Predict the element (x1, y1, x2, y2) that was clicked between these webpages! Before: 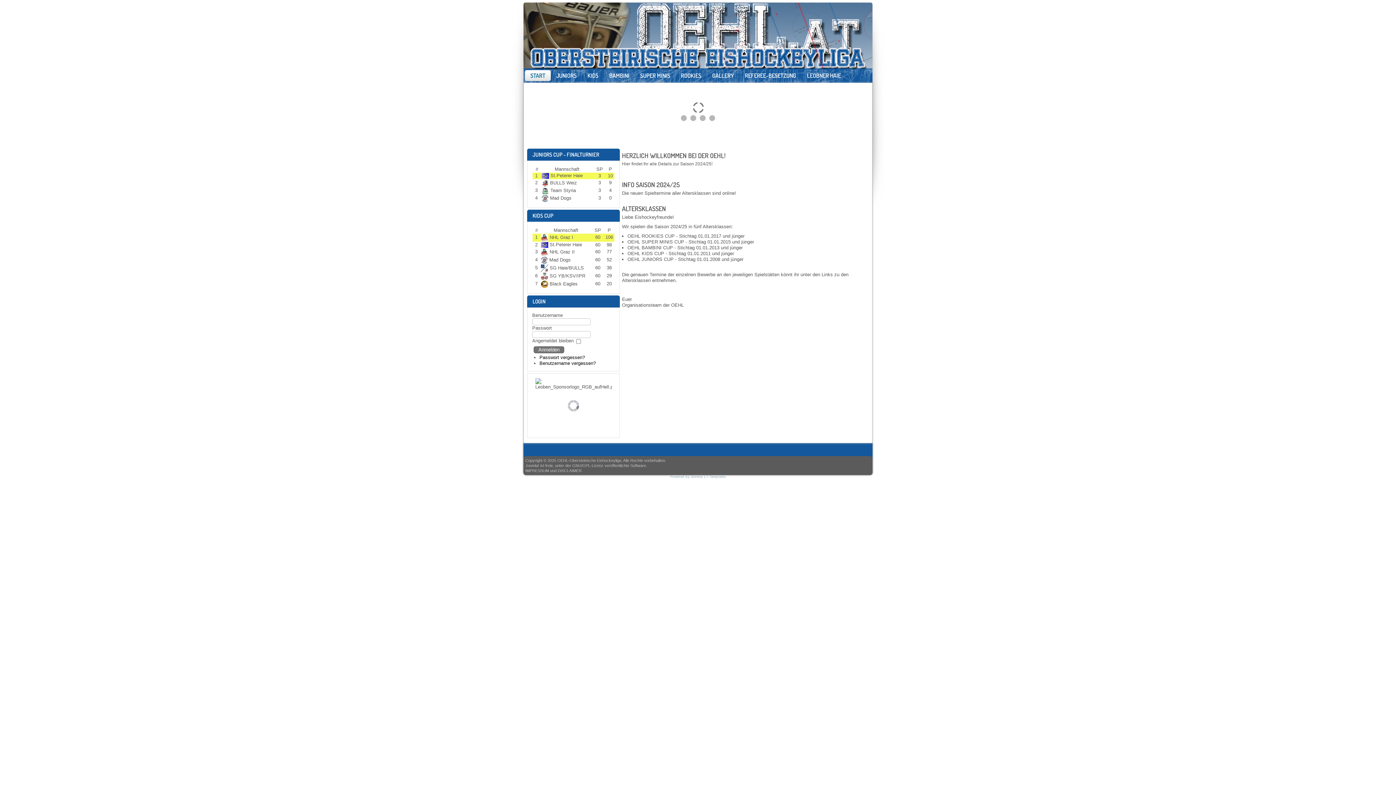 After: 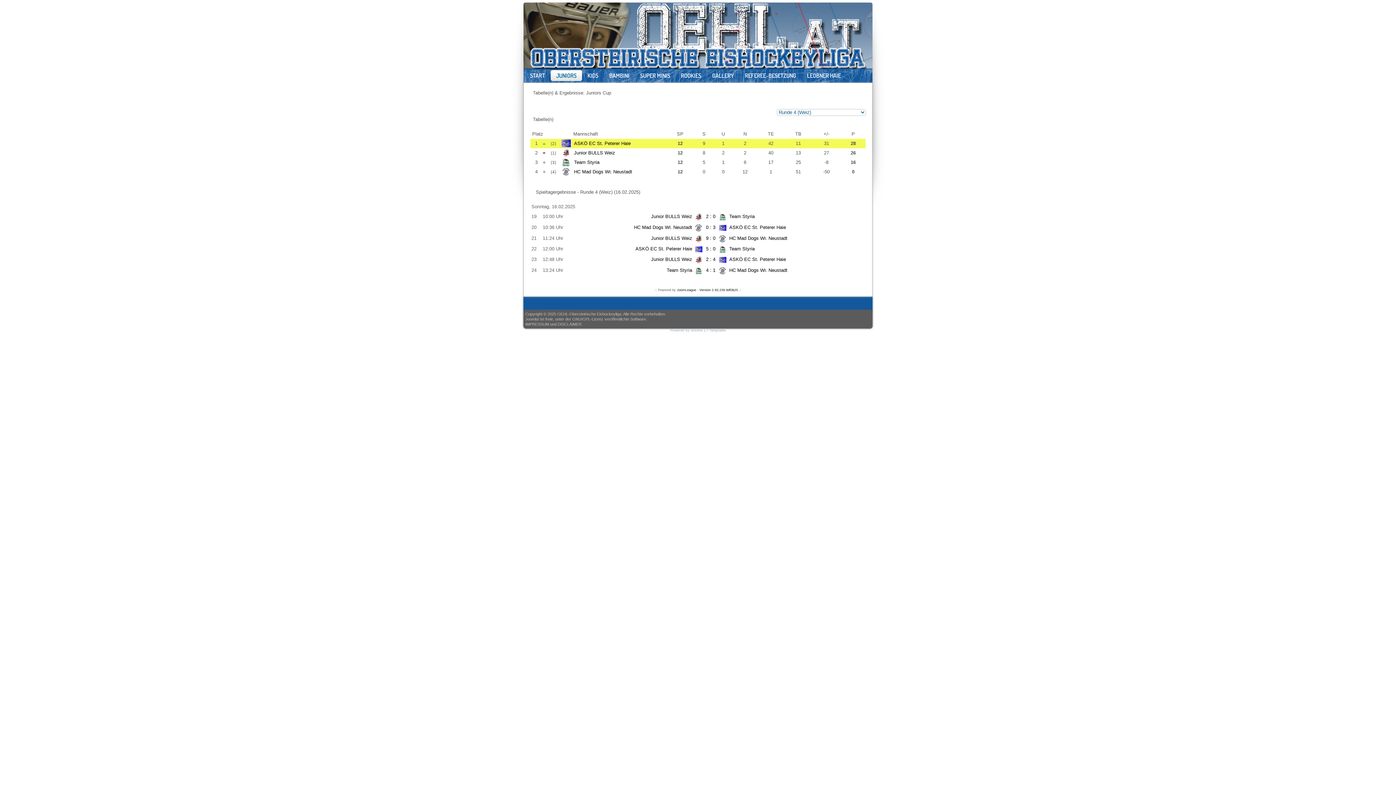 Action: label: JUNIORS bbox: (550, 68, 582, 82)